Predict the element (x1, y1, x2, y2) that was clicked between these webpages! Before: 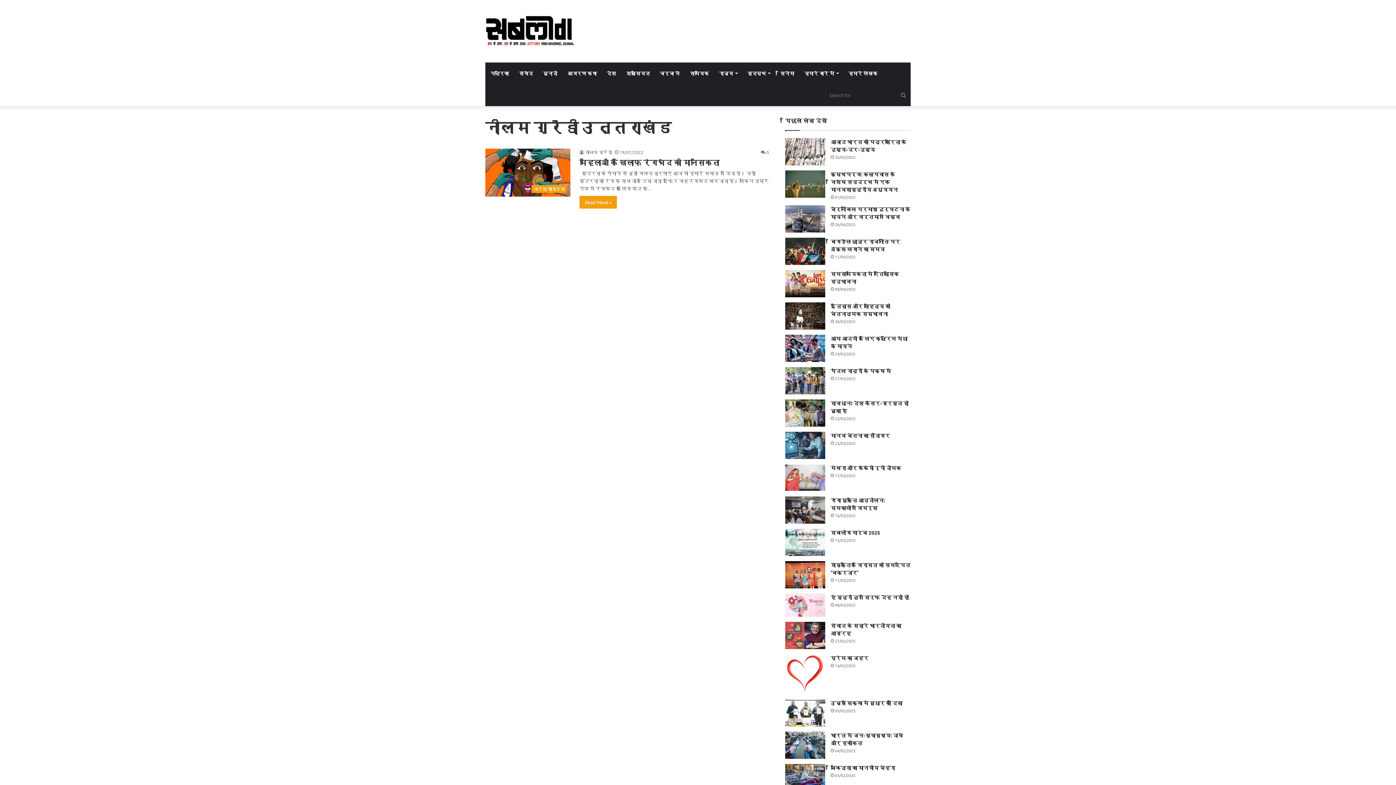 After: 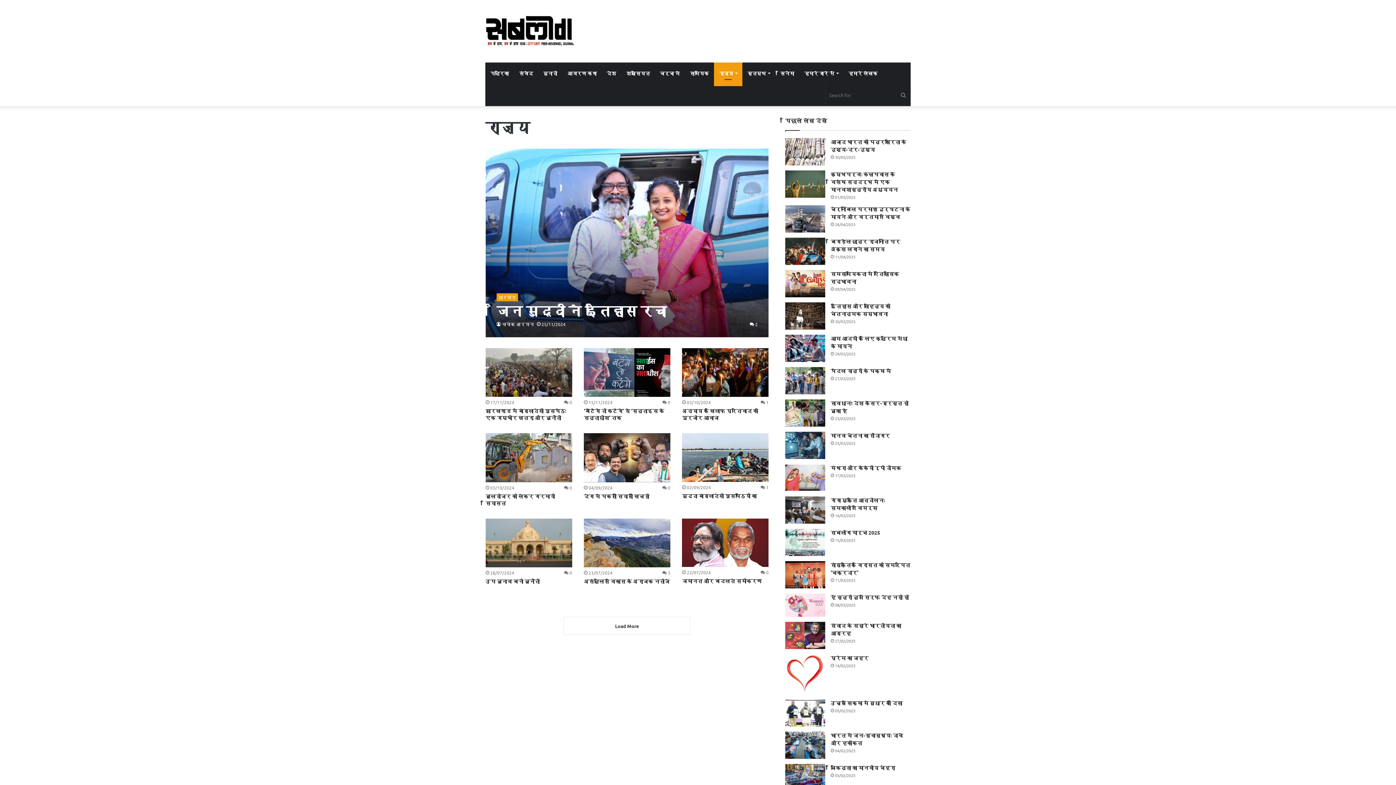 Action: bbox: (714, 62, 742, 84) label: राज्य